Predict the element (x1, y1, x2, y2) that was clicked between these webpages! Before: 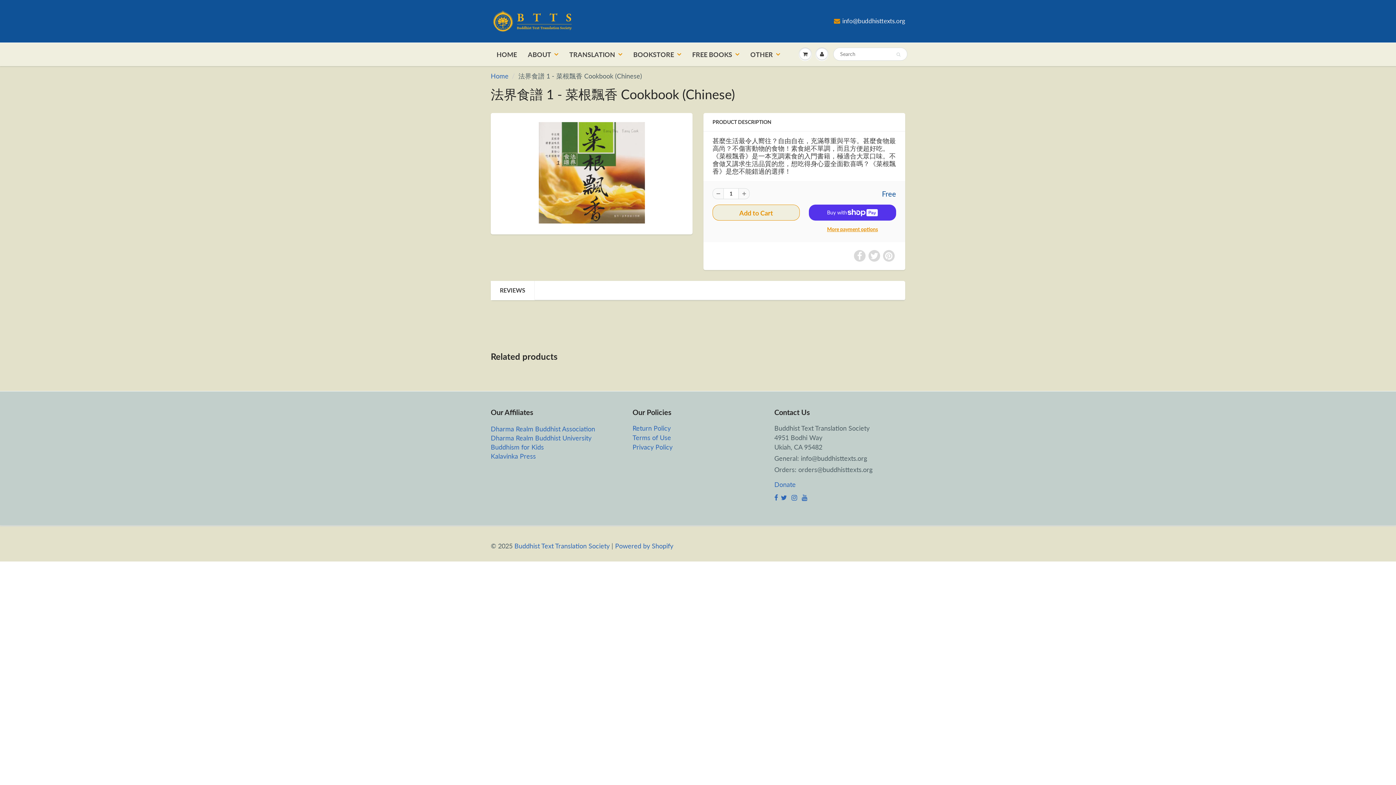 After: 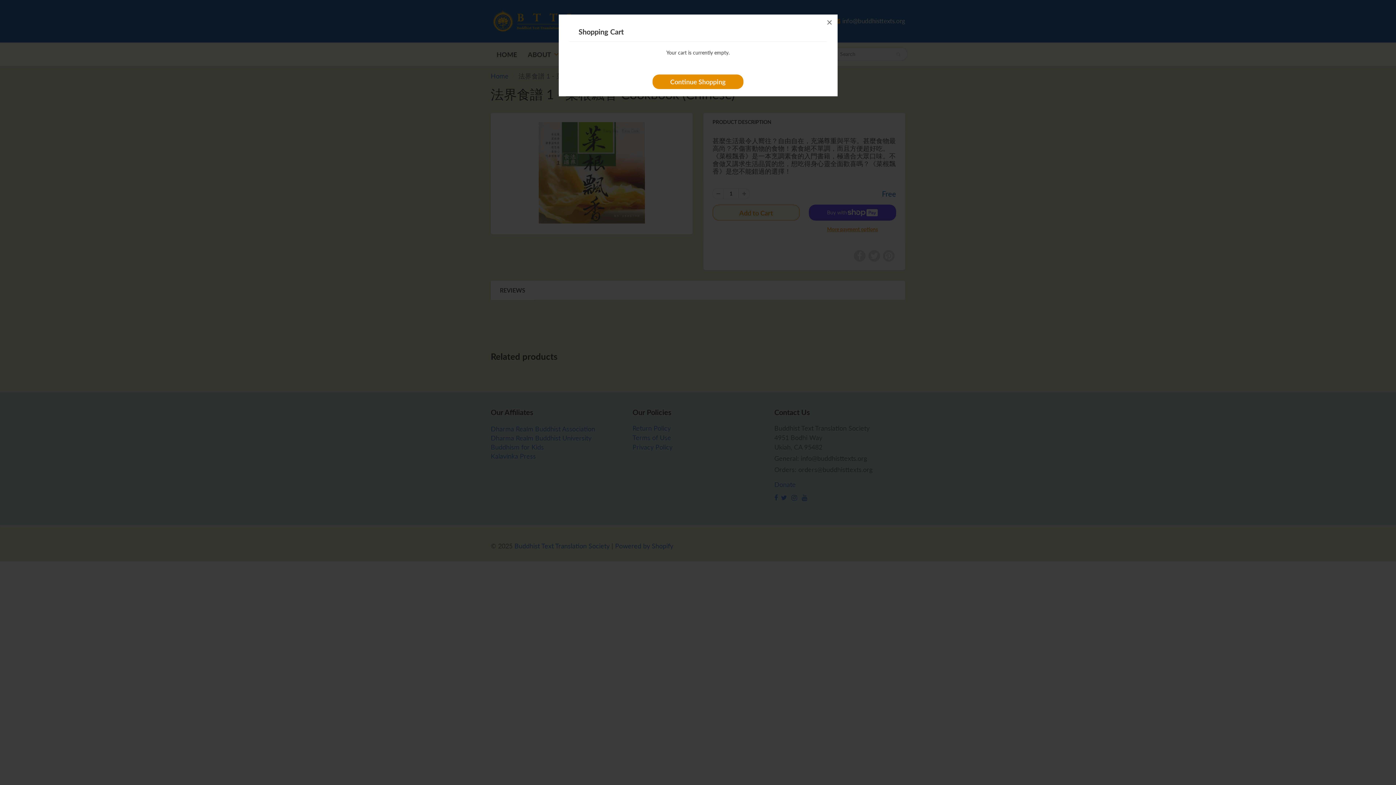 Action: bbox: (797, 43, 813, 65)